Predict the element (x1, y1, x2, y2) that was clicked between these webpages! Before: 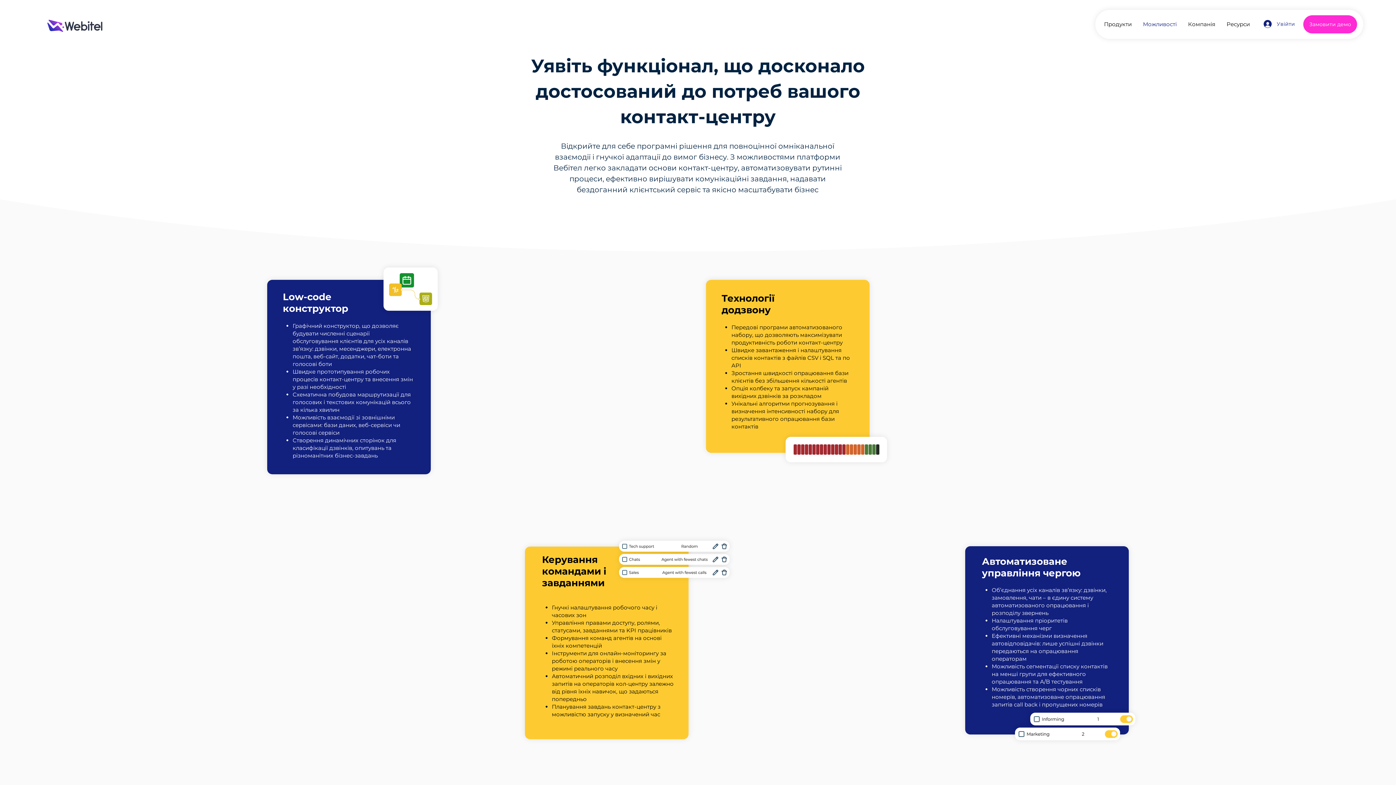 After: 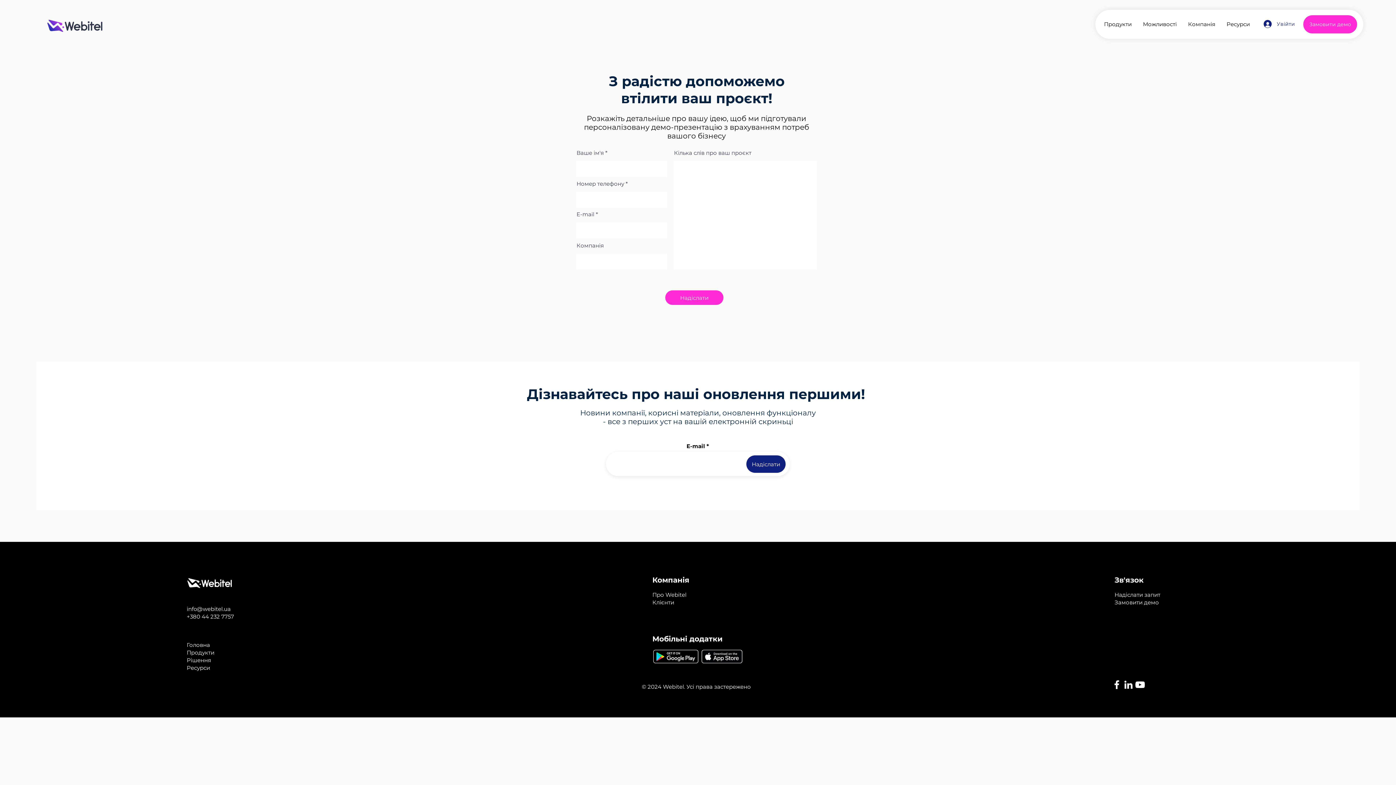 Action: bbox: (1303, 15, 1357, 33) label: Замовити демо